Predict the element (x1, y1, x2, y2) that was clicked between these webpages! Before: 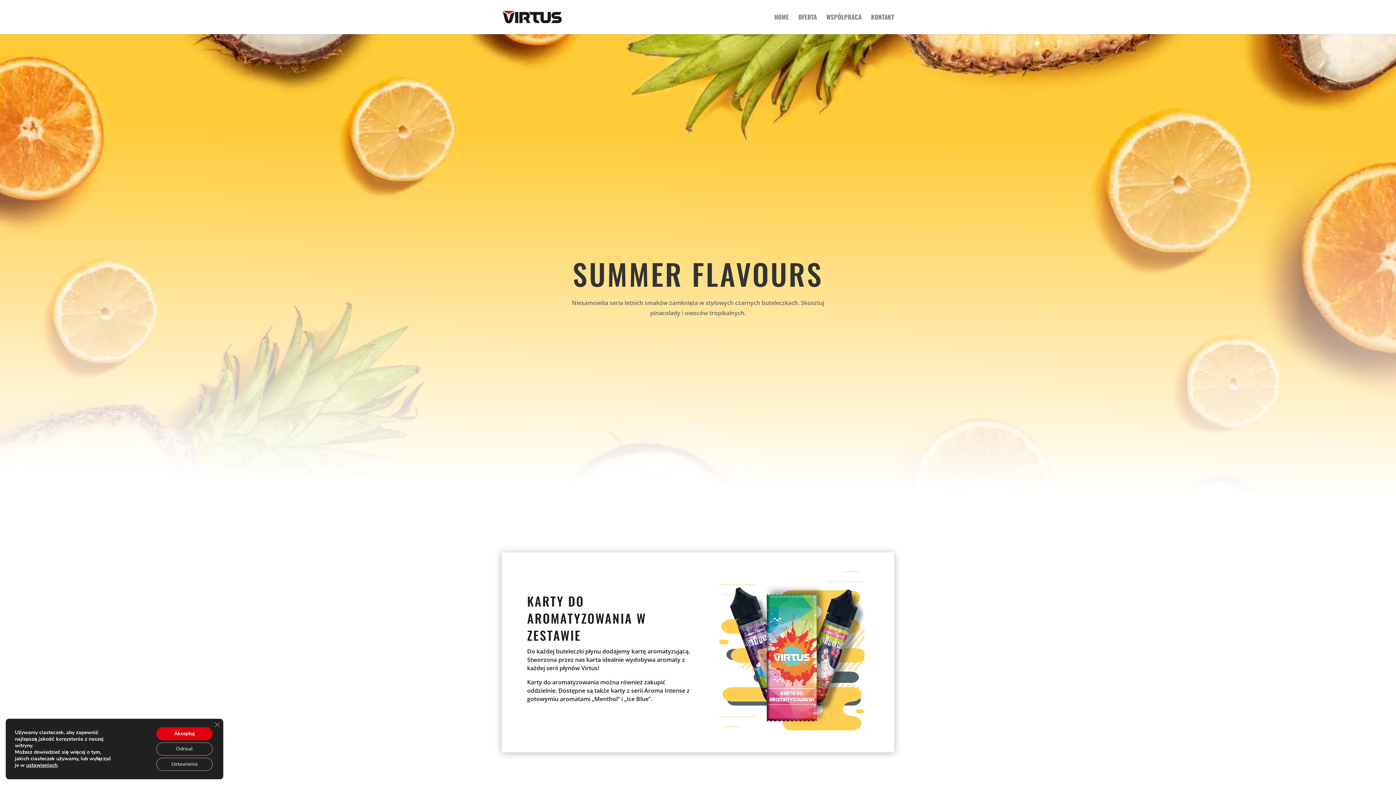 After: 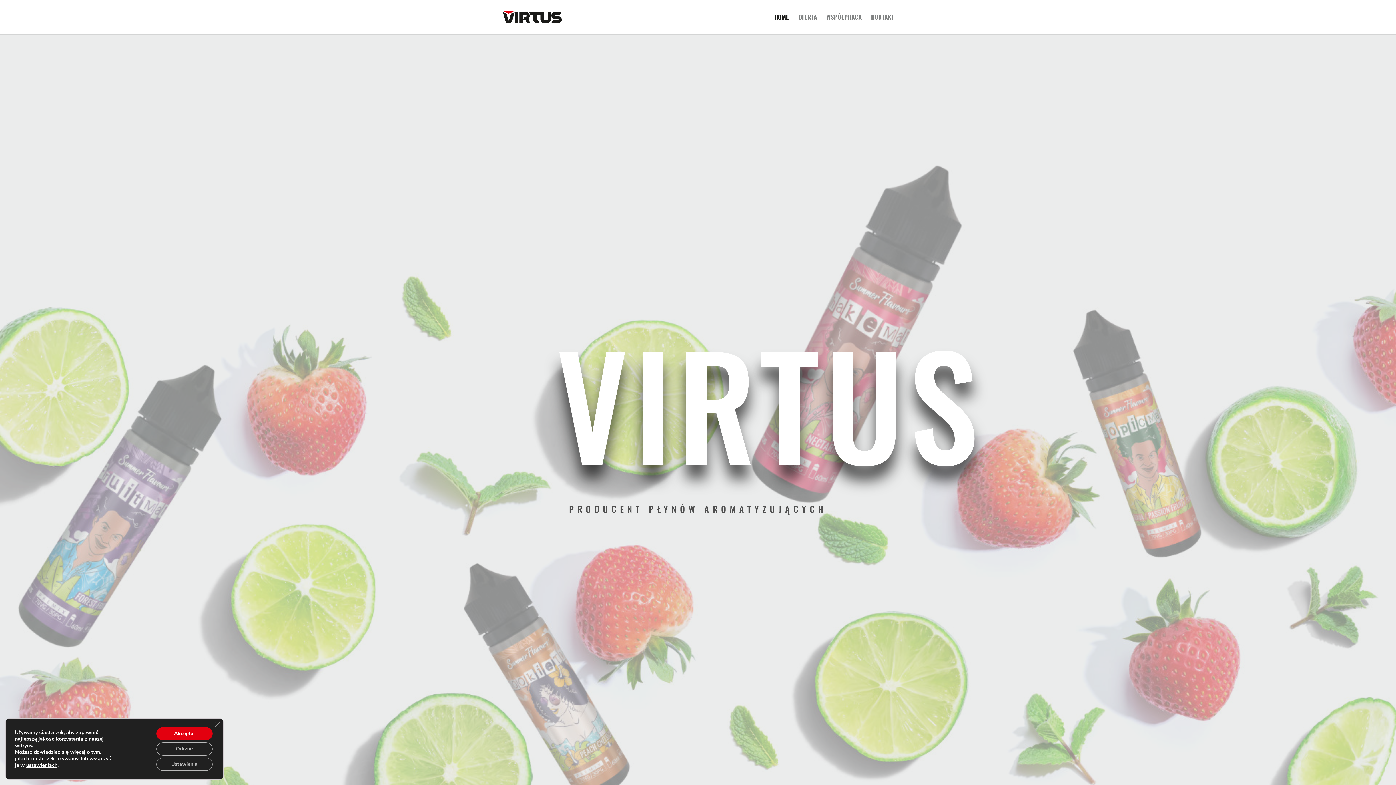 Action: bbox: (502, 12, 561, 20)